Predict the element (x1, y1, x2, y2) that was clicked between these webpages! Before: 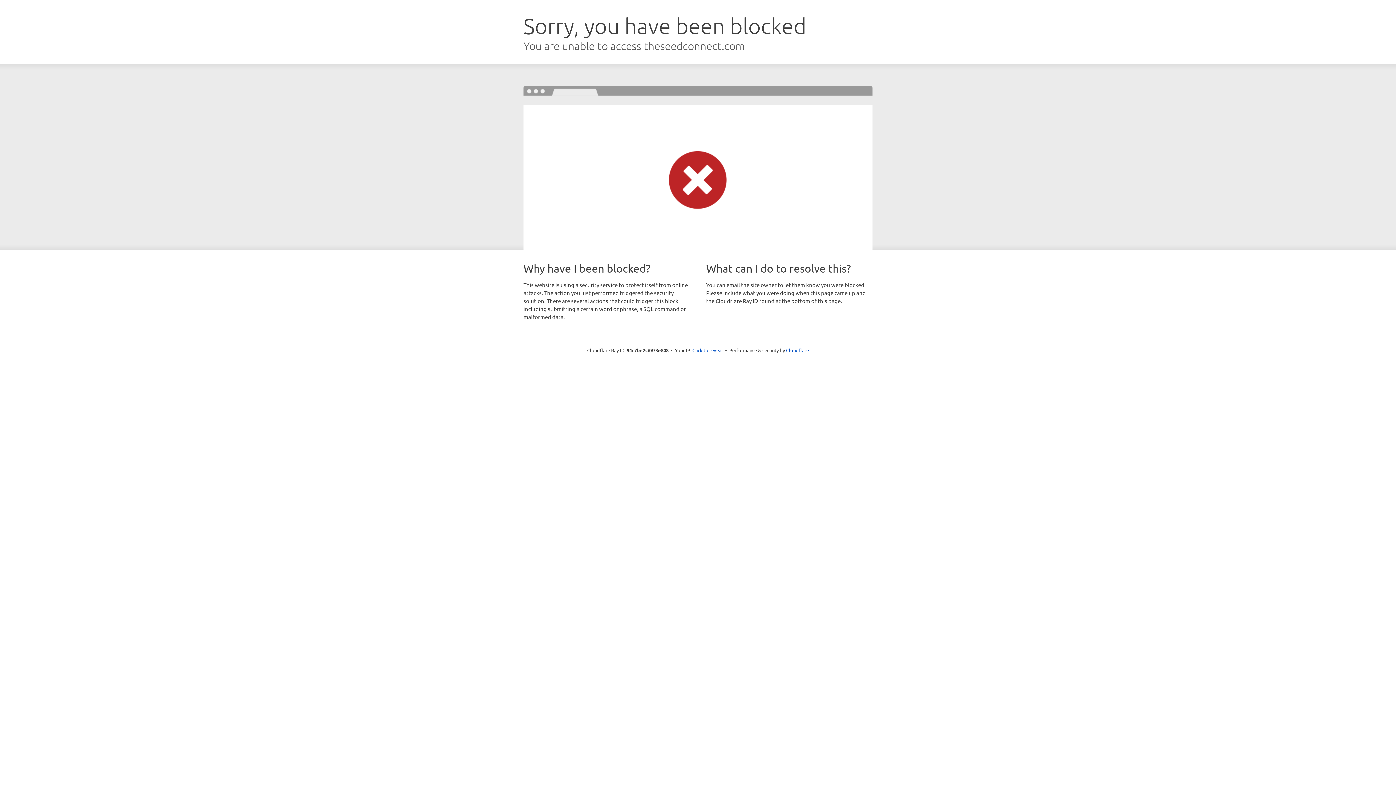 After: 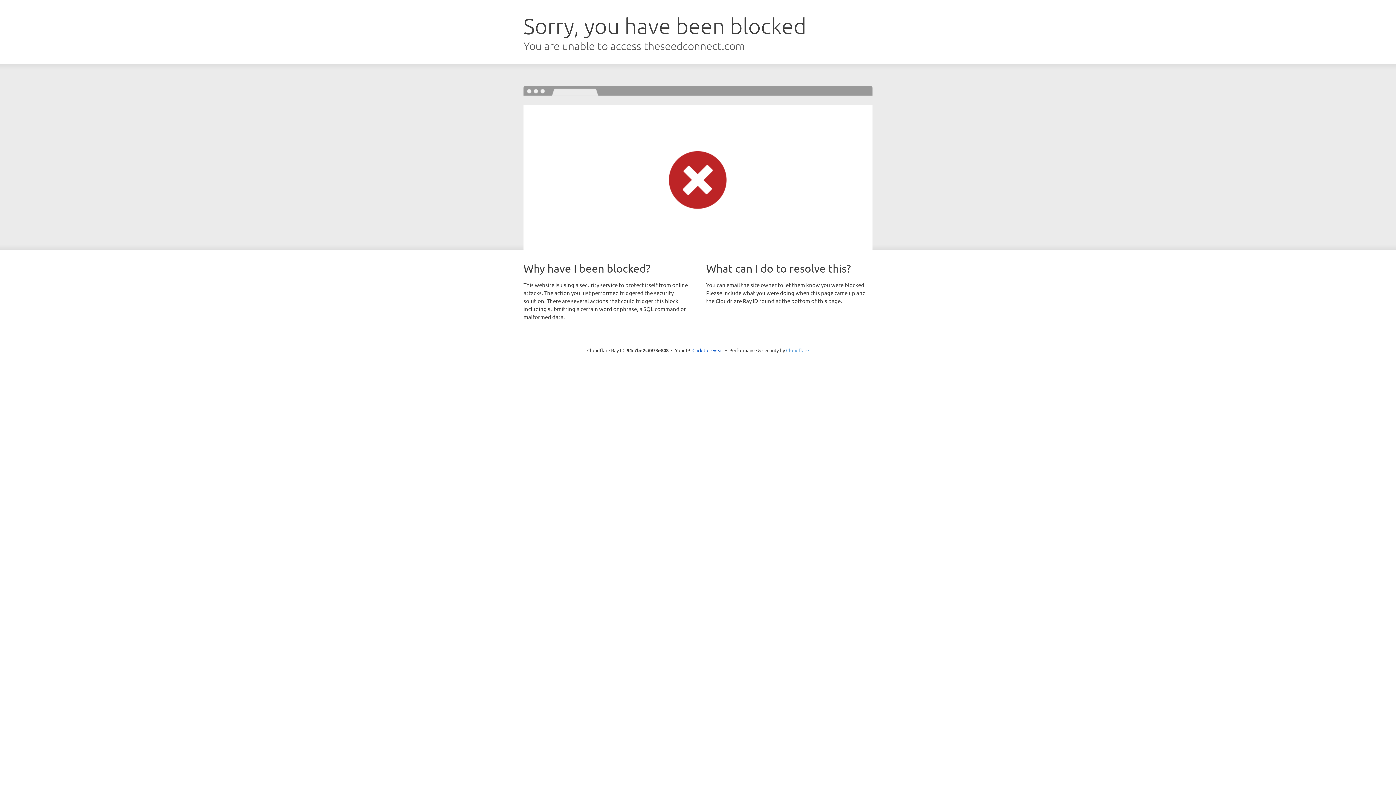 Action: label: Cloudflare bbox: (786, 347, 809, 353)